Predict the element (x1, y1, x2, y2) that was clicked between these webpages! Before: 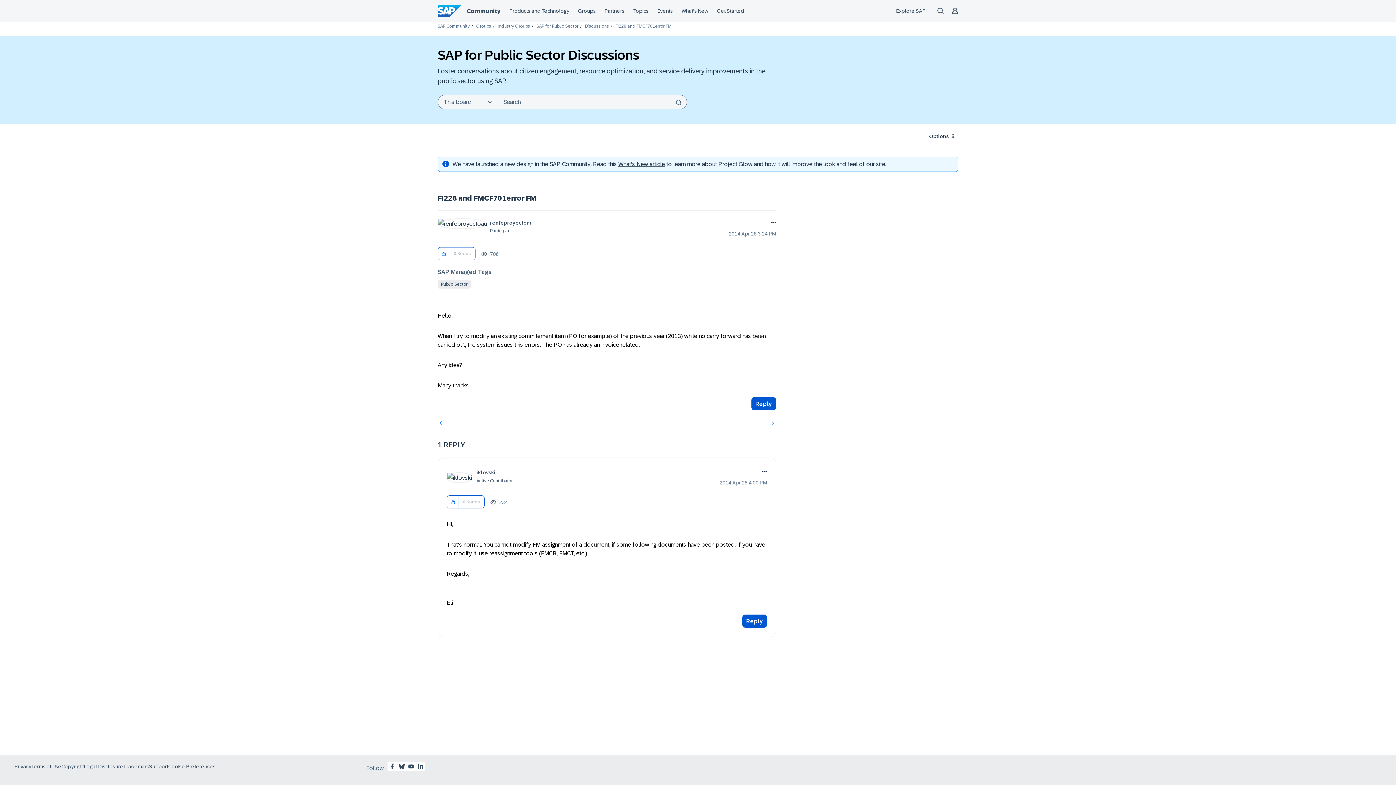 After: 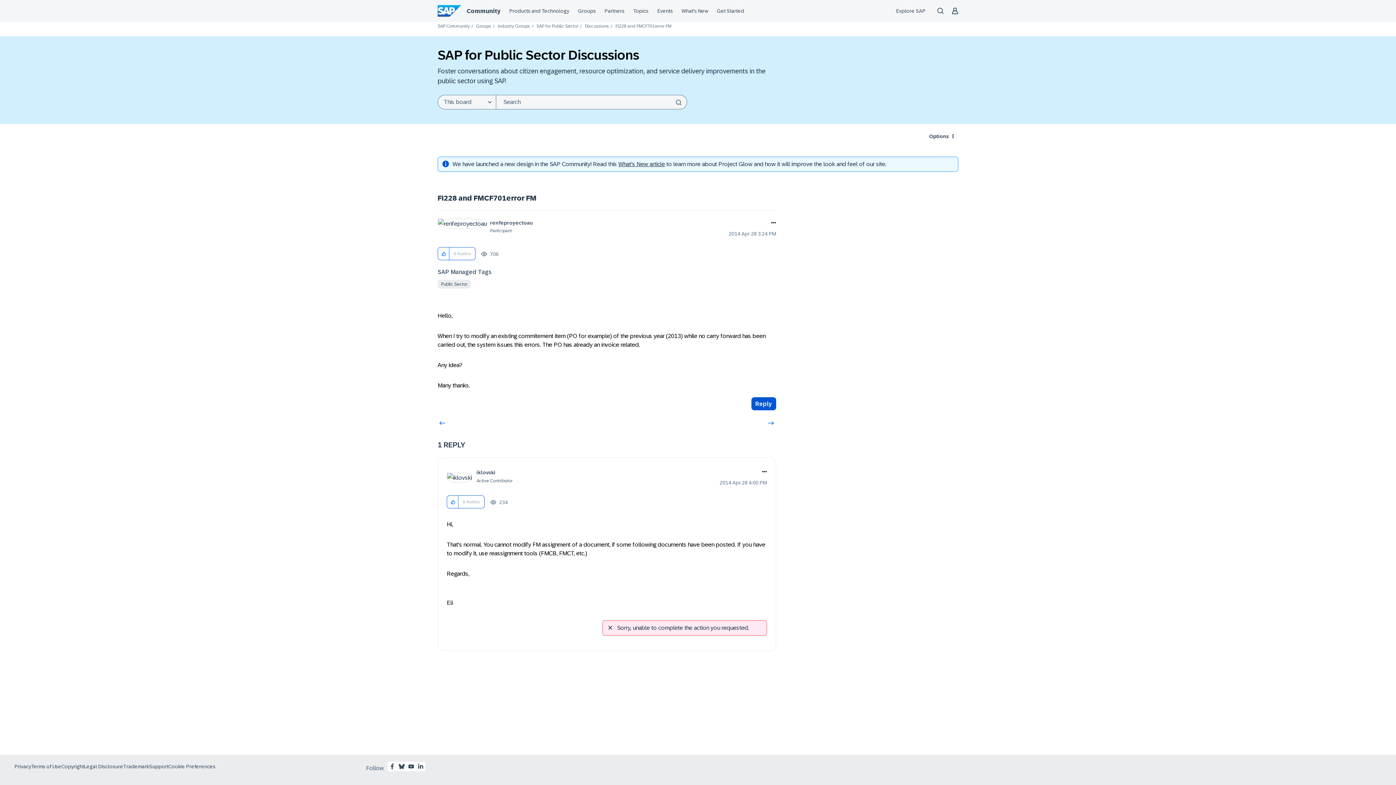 Action: bbox: (742, 614, 767, 628) label: Reply to comment